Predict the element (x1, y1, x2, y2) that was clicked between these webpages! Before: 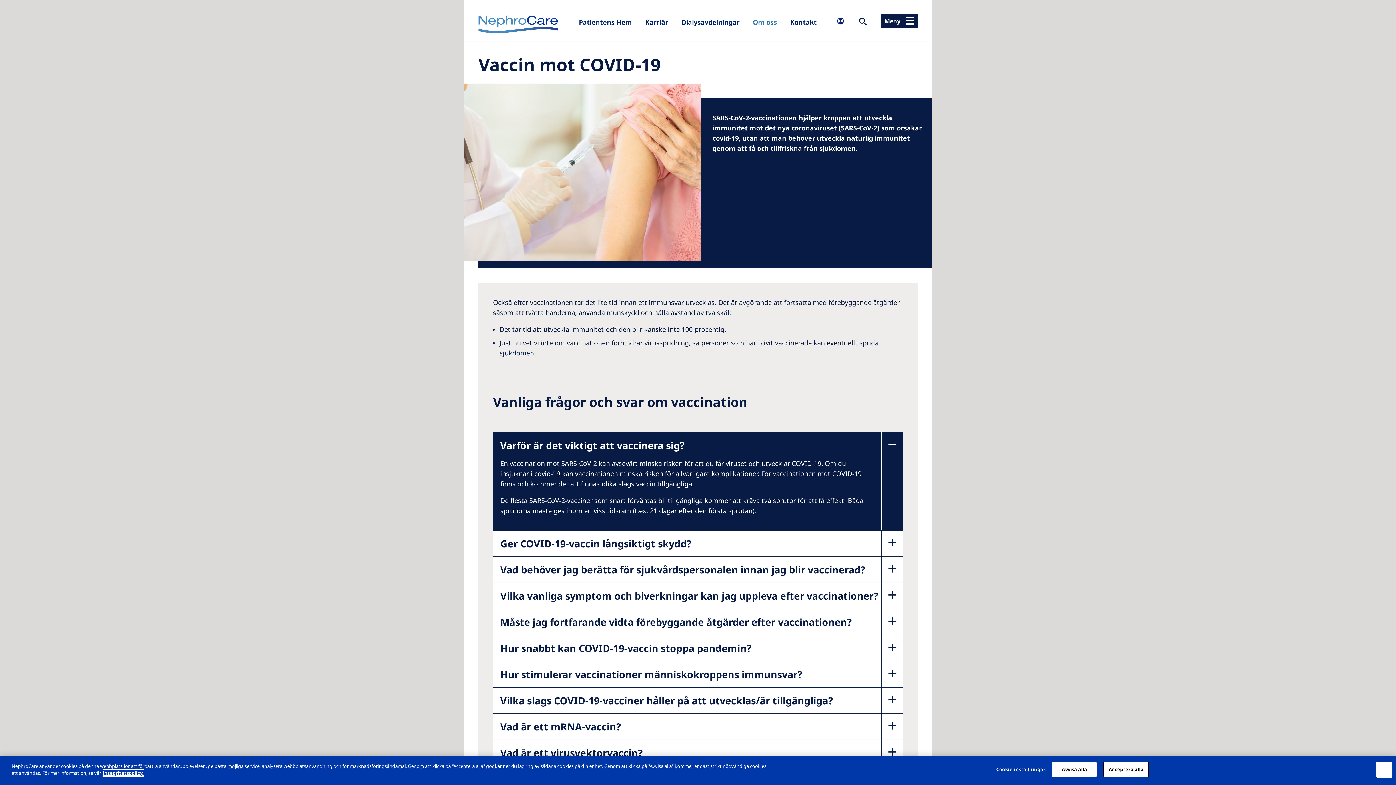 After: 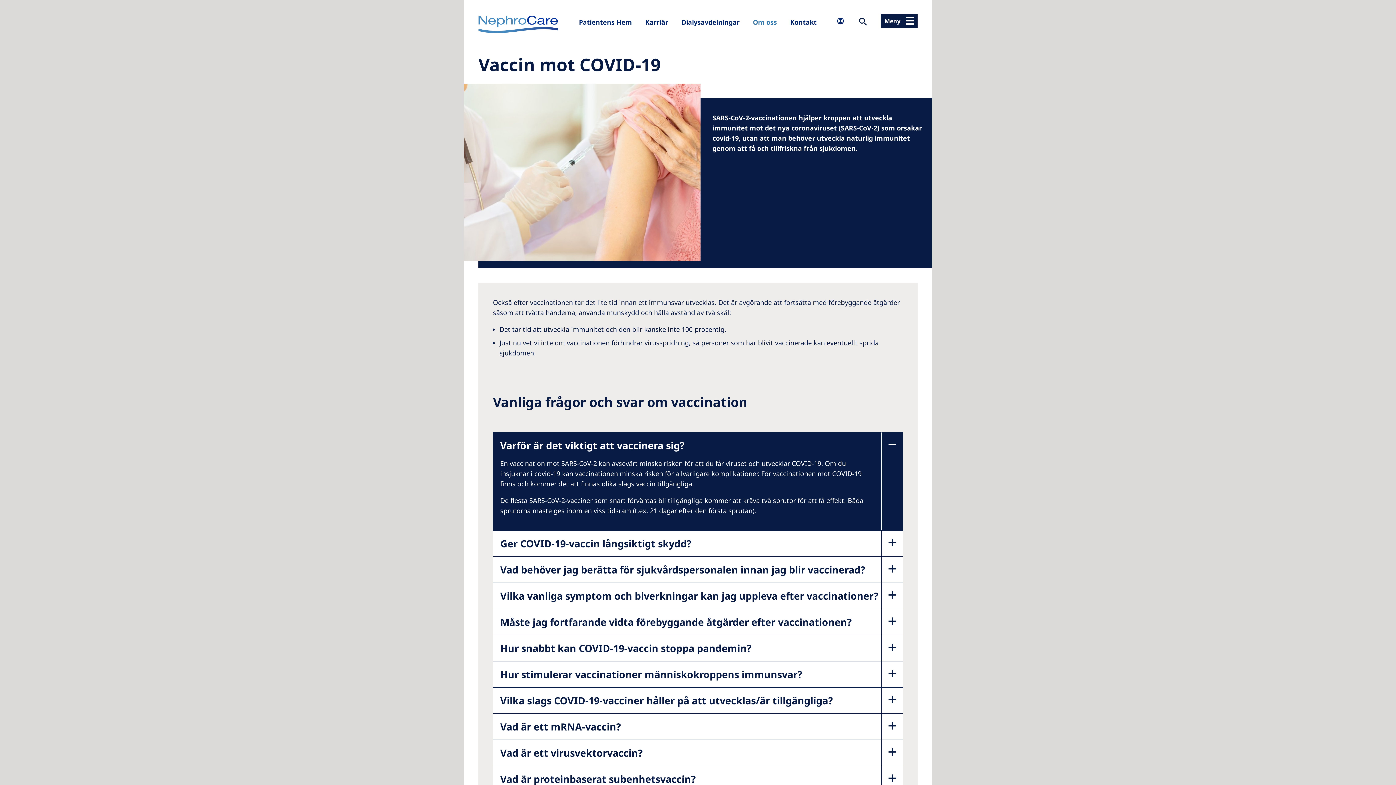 Action: label: Avvisa alla bbox: (1052, 762, 1097, 777)